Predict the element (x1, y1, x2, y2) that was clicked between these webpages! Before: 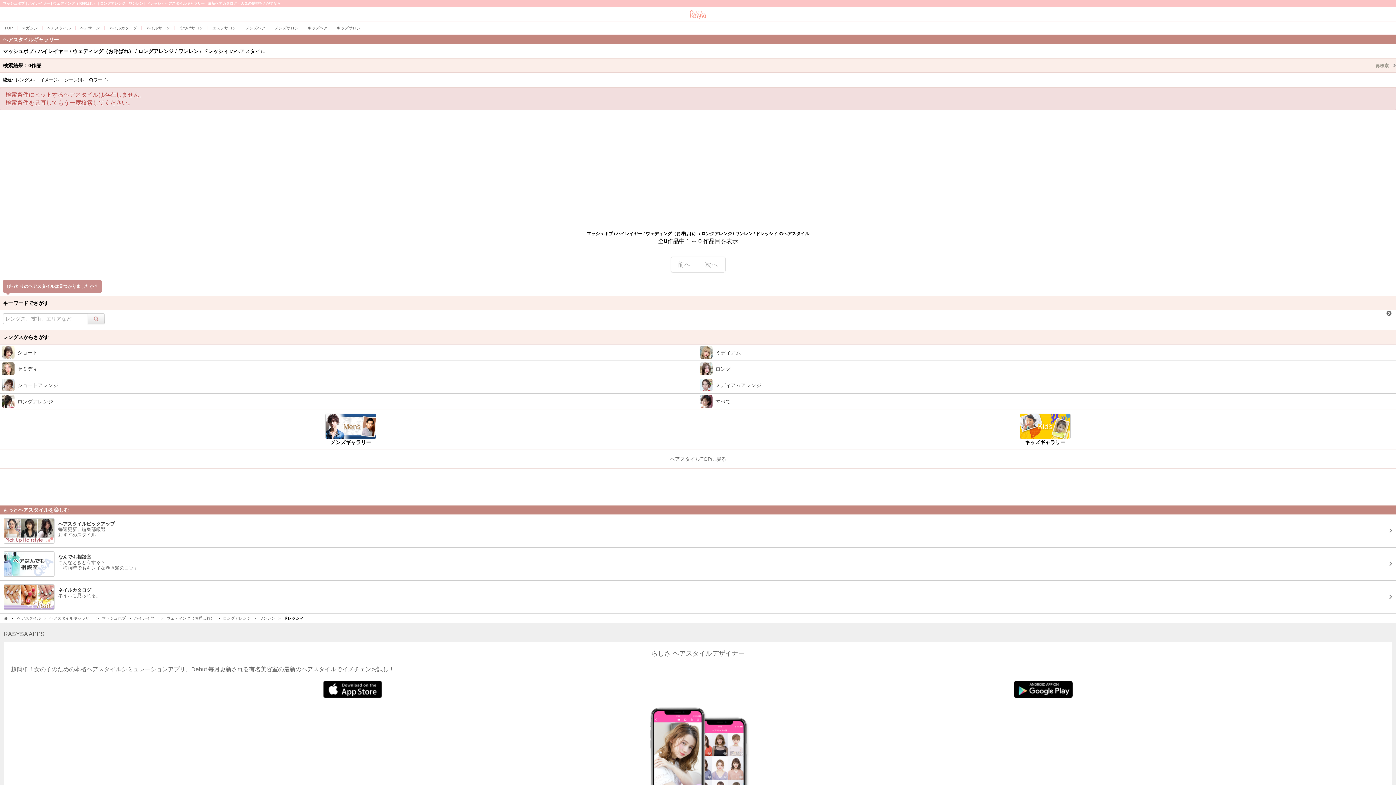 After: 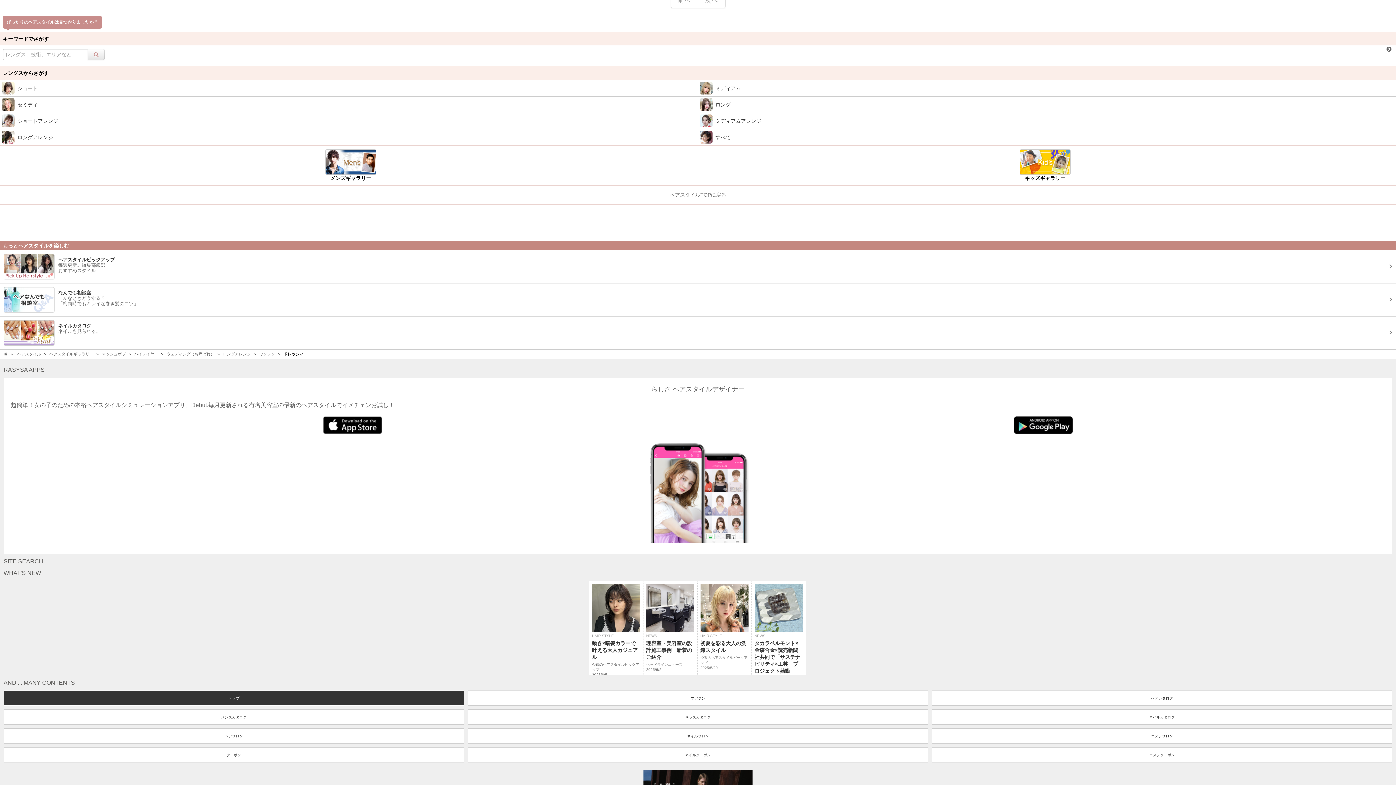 Action: label: 検索結果：0作品
再検索 bbox: (0, 58, 1396, 72)